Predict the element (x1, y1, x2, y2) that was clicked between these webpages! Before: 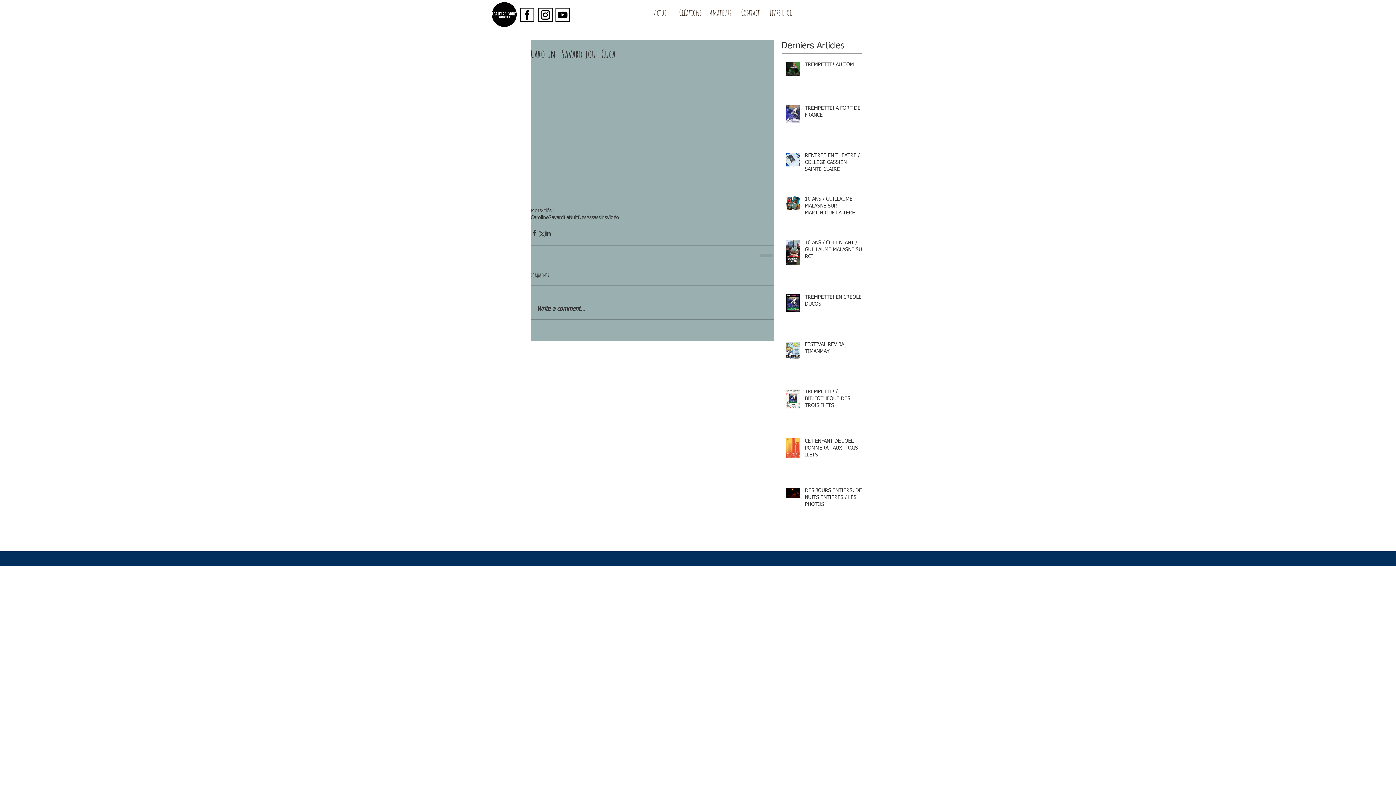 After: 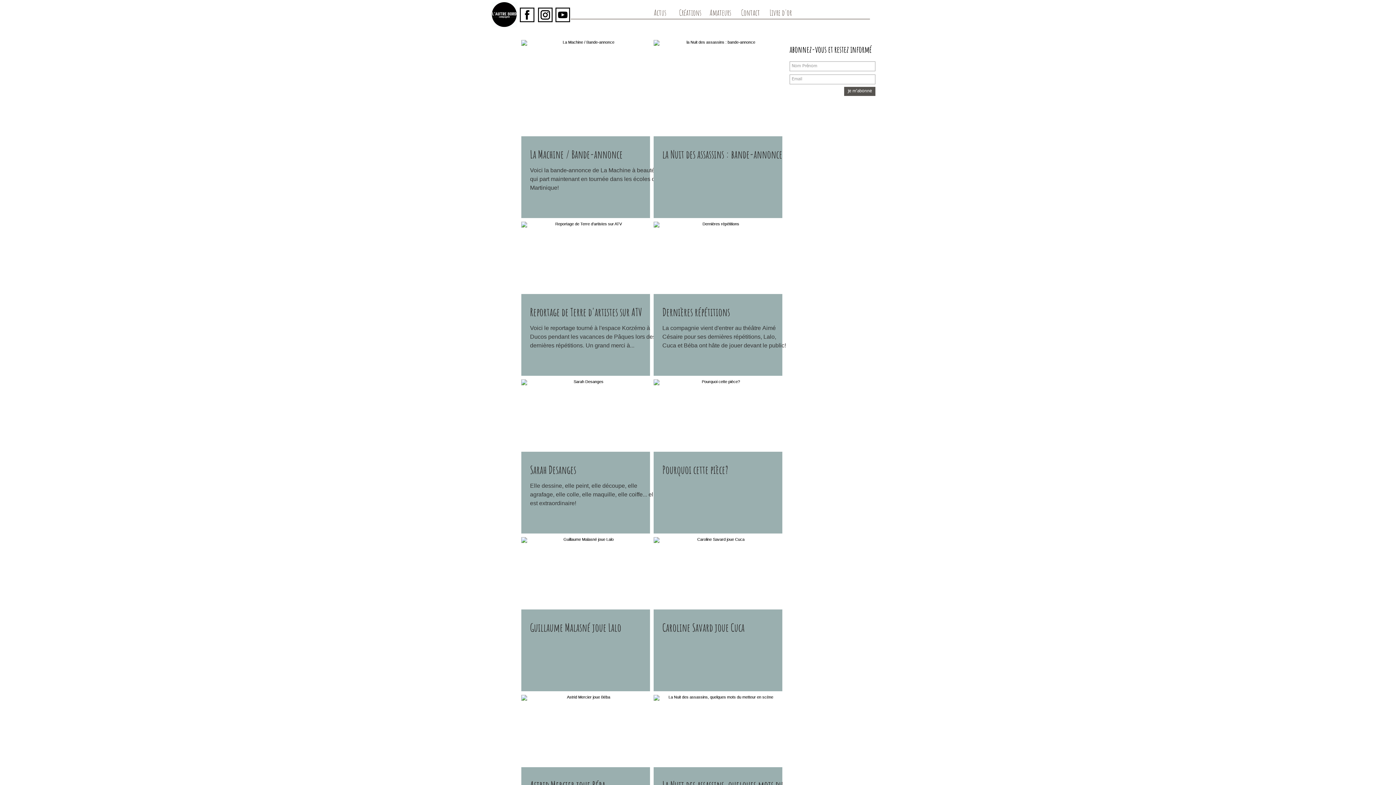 Action: label: Vidéo bbox: (606, 214, 619, 220)